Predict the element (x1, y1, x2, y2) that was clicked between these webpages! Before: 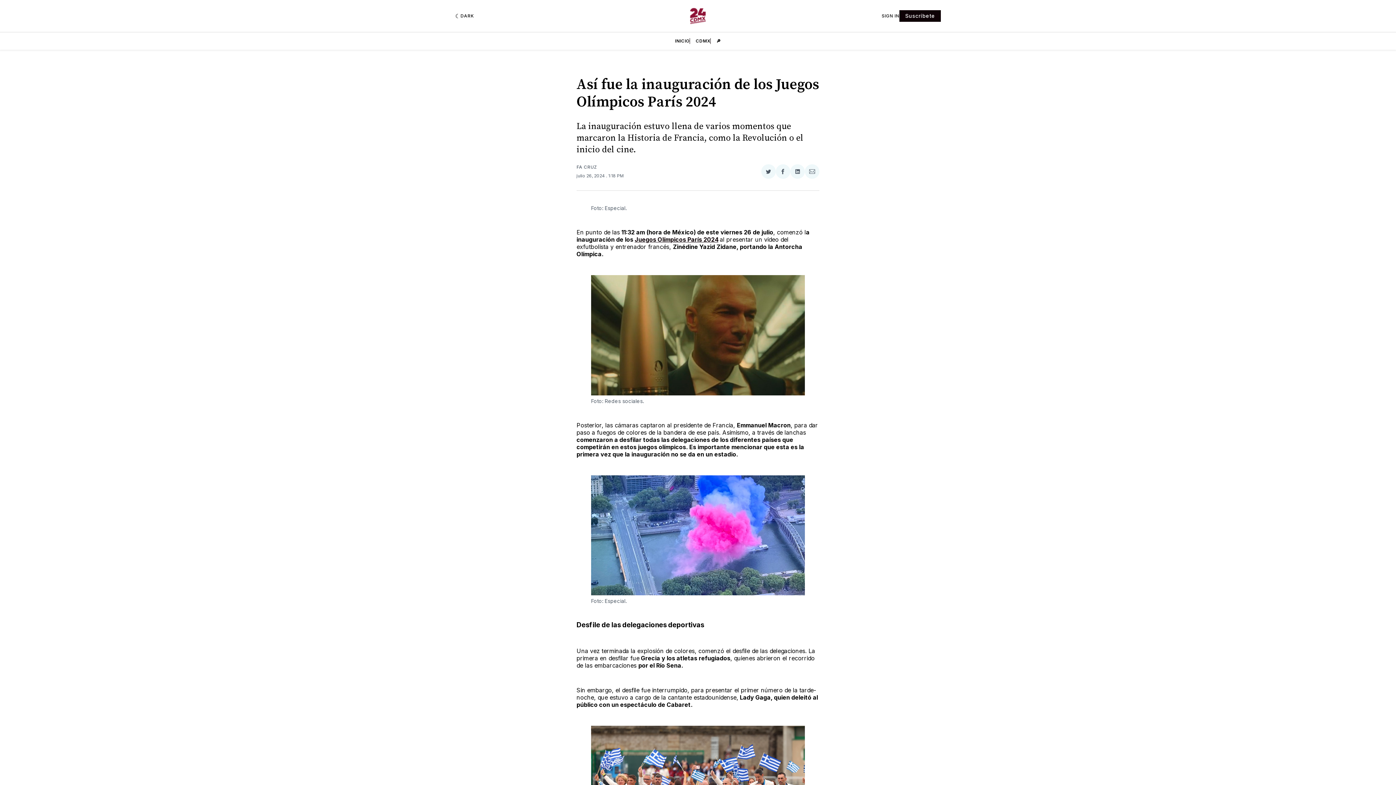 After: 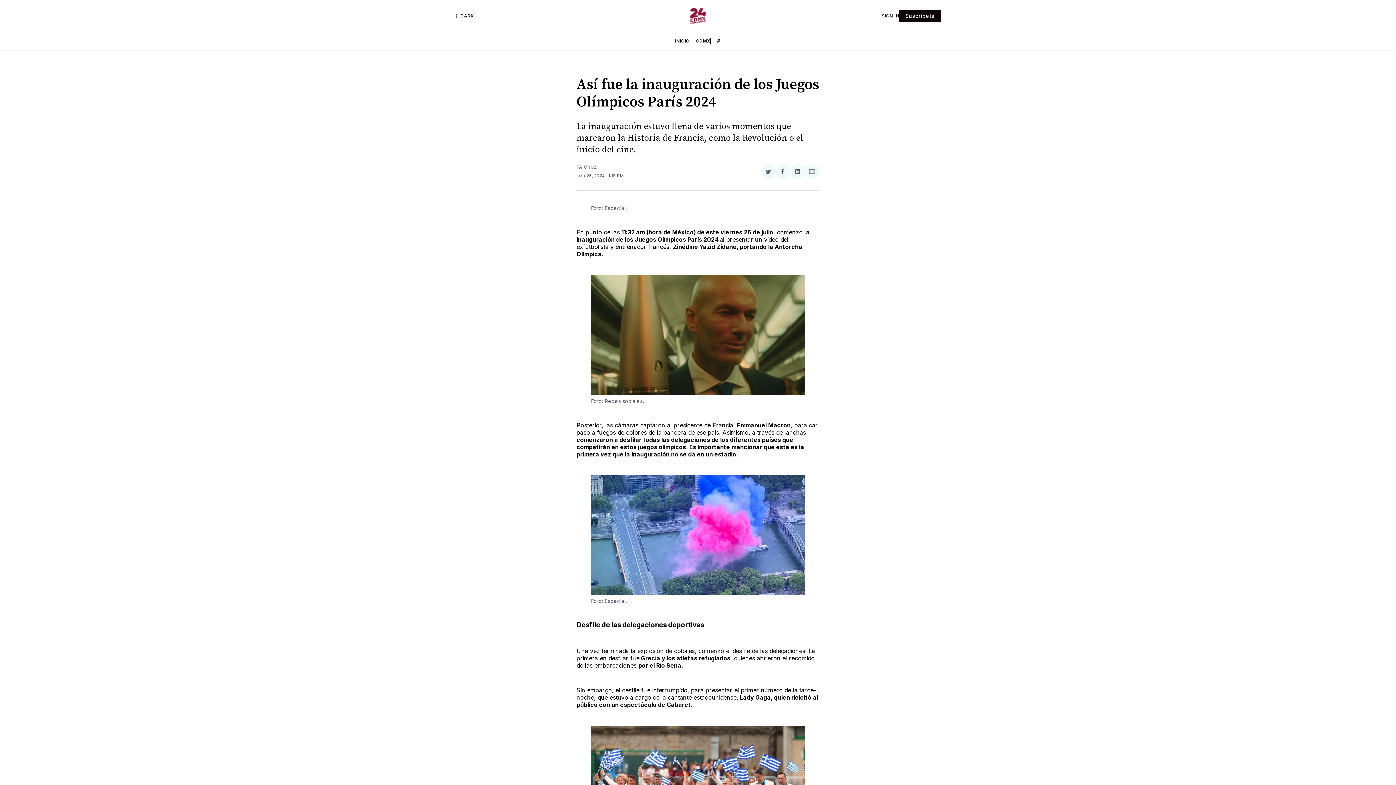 Action: bbox: (775, 164, 790, 178) label: Compartir en Facebook